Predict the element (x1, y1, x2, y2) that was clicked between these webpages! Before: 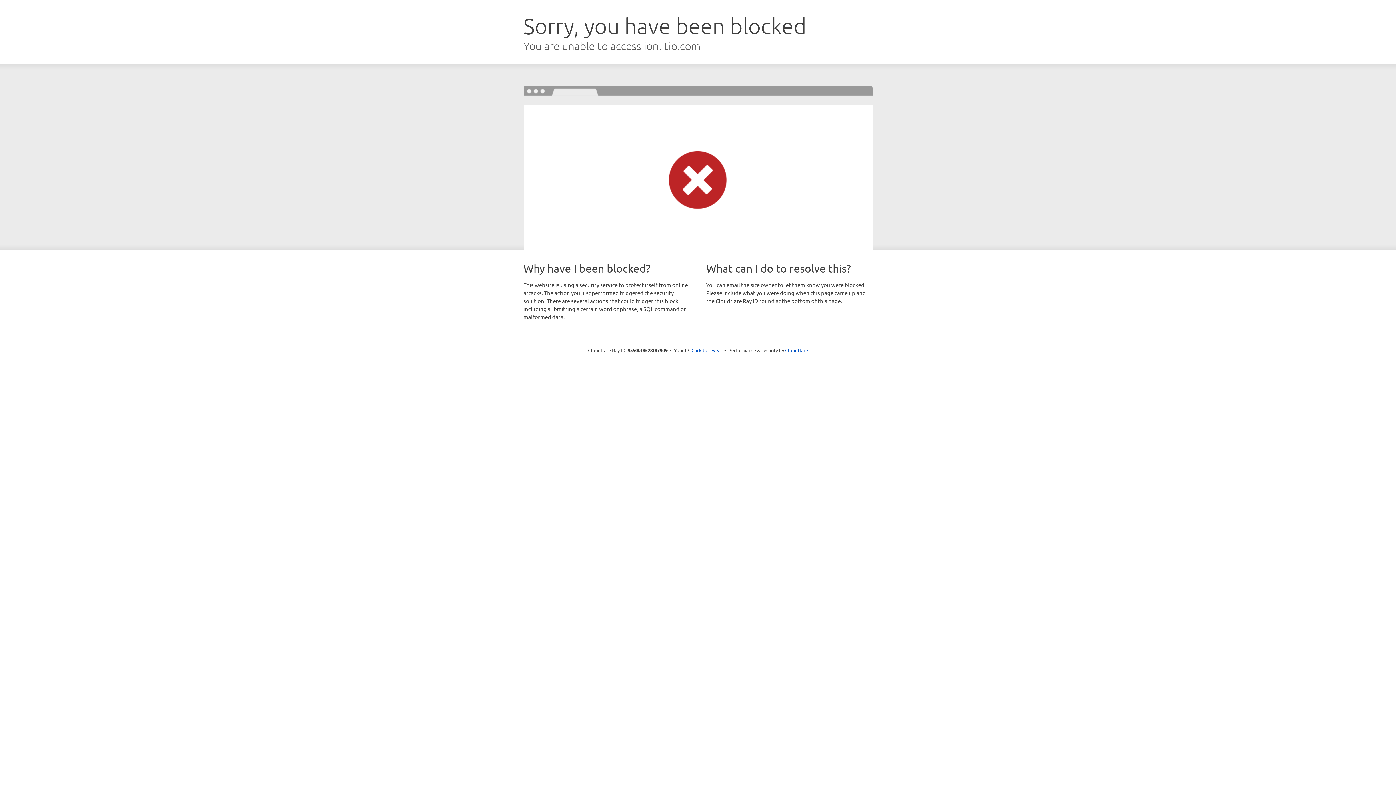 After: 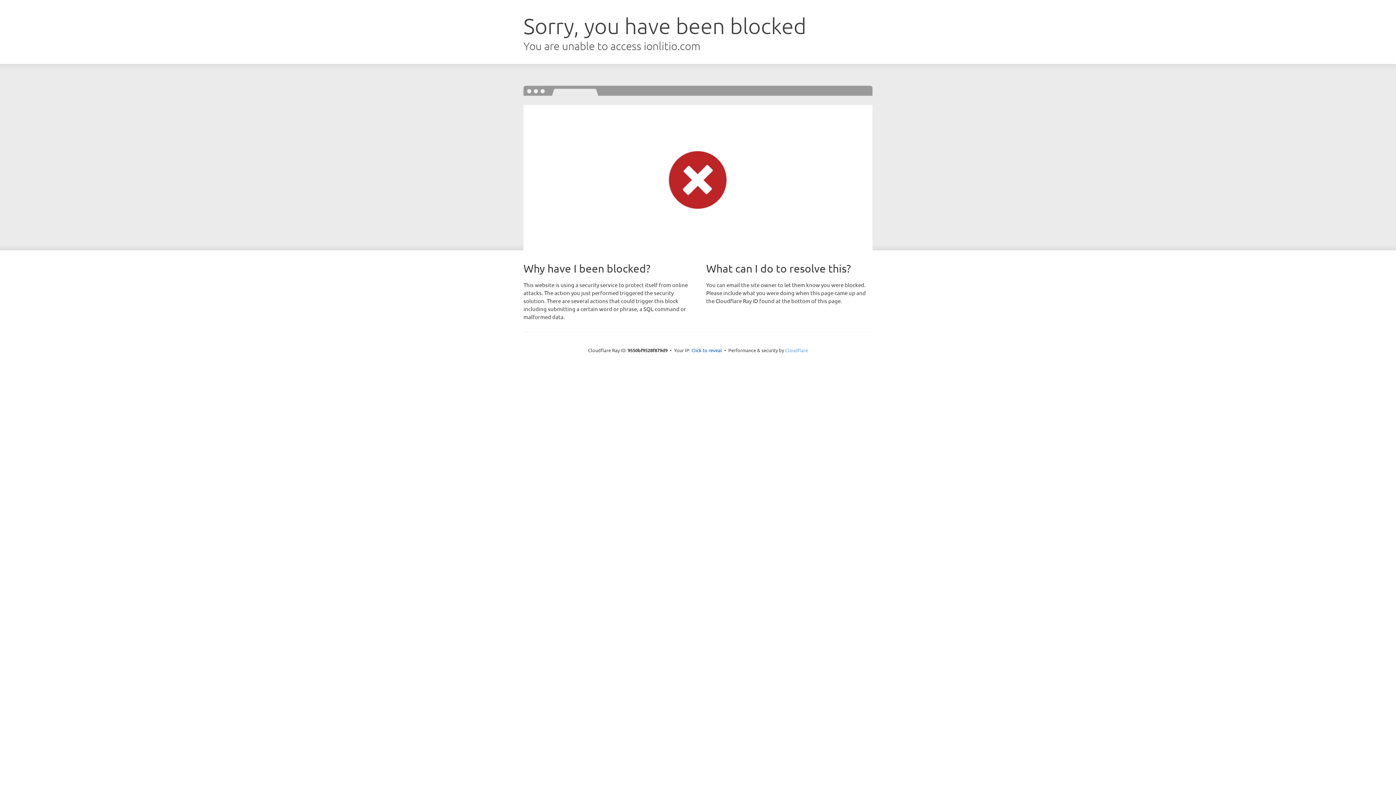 Action: bbox: (785, 347, 808, 353) label: Cloudflare